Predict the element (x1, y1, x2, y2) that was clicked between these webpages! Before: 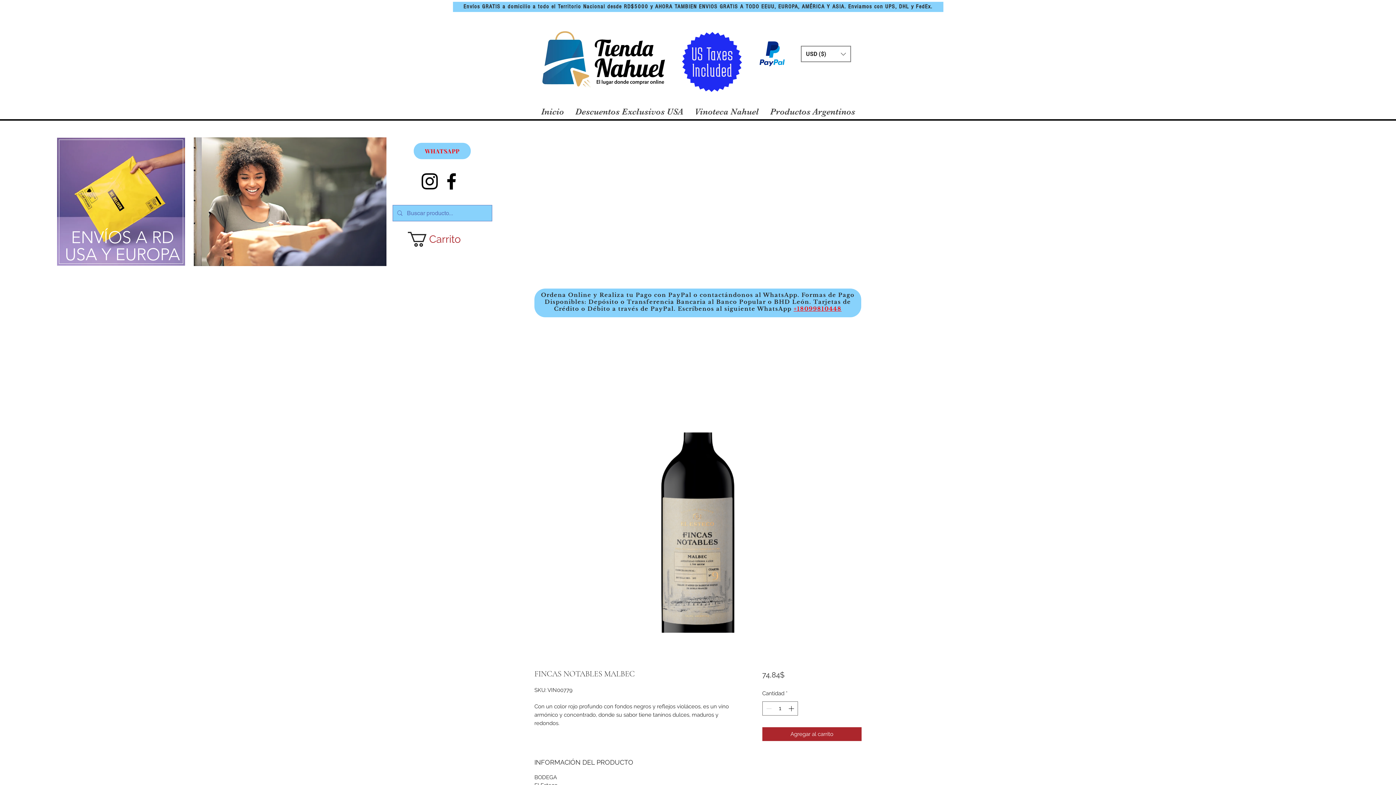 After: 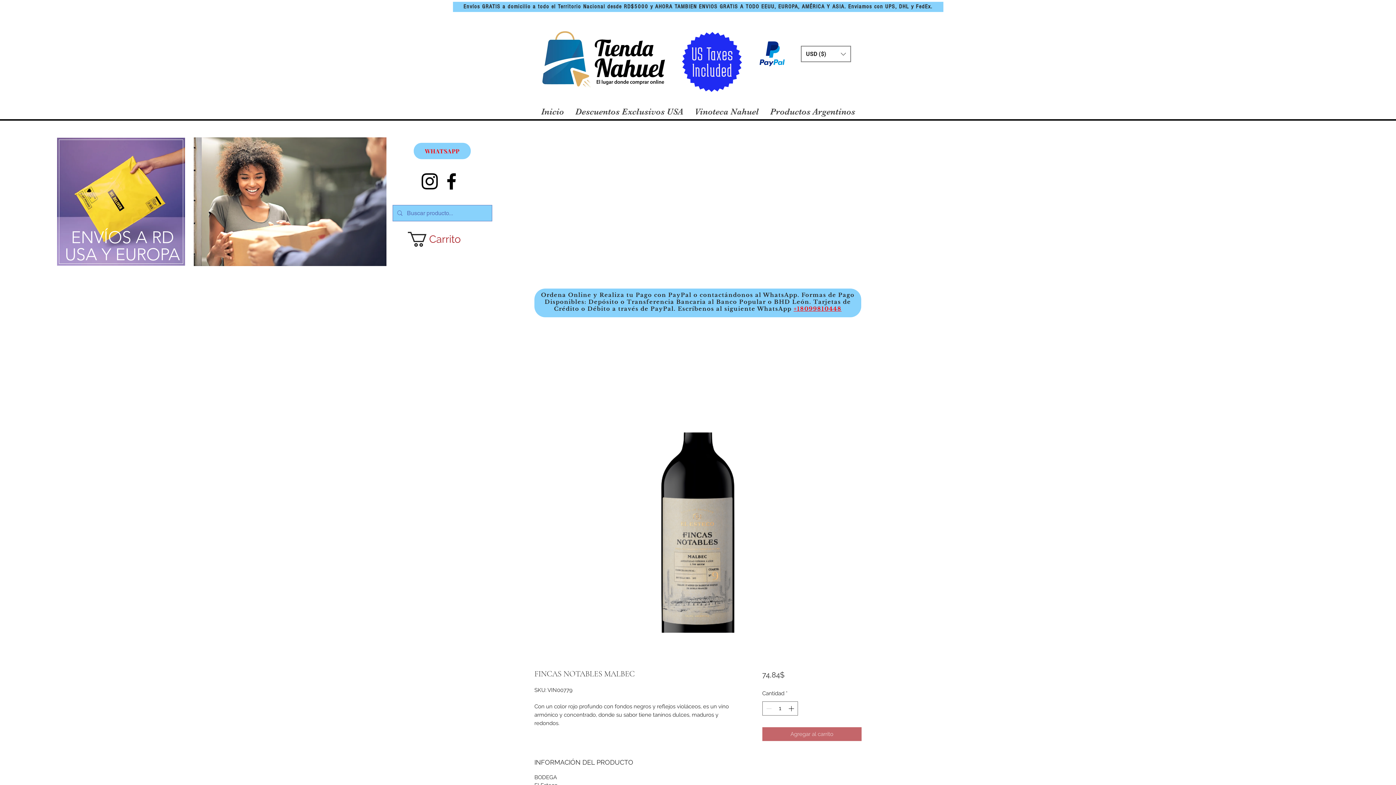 Action: label: Agregar al carrito bbox: (762, 727, 861, 741)